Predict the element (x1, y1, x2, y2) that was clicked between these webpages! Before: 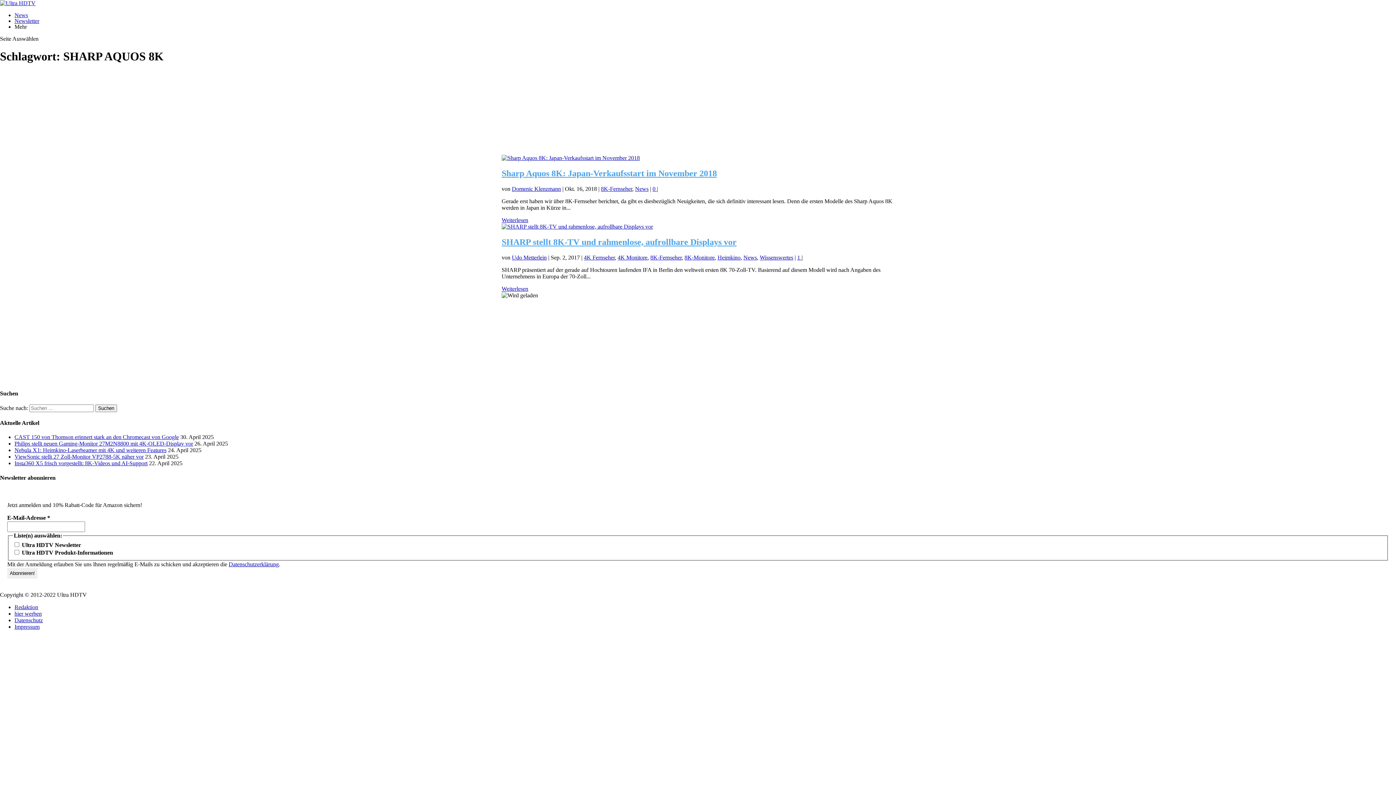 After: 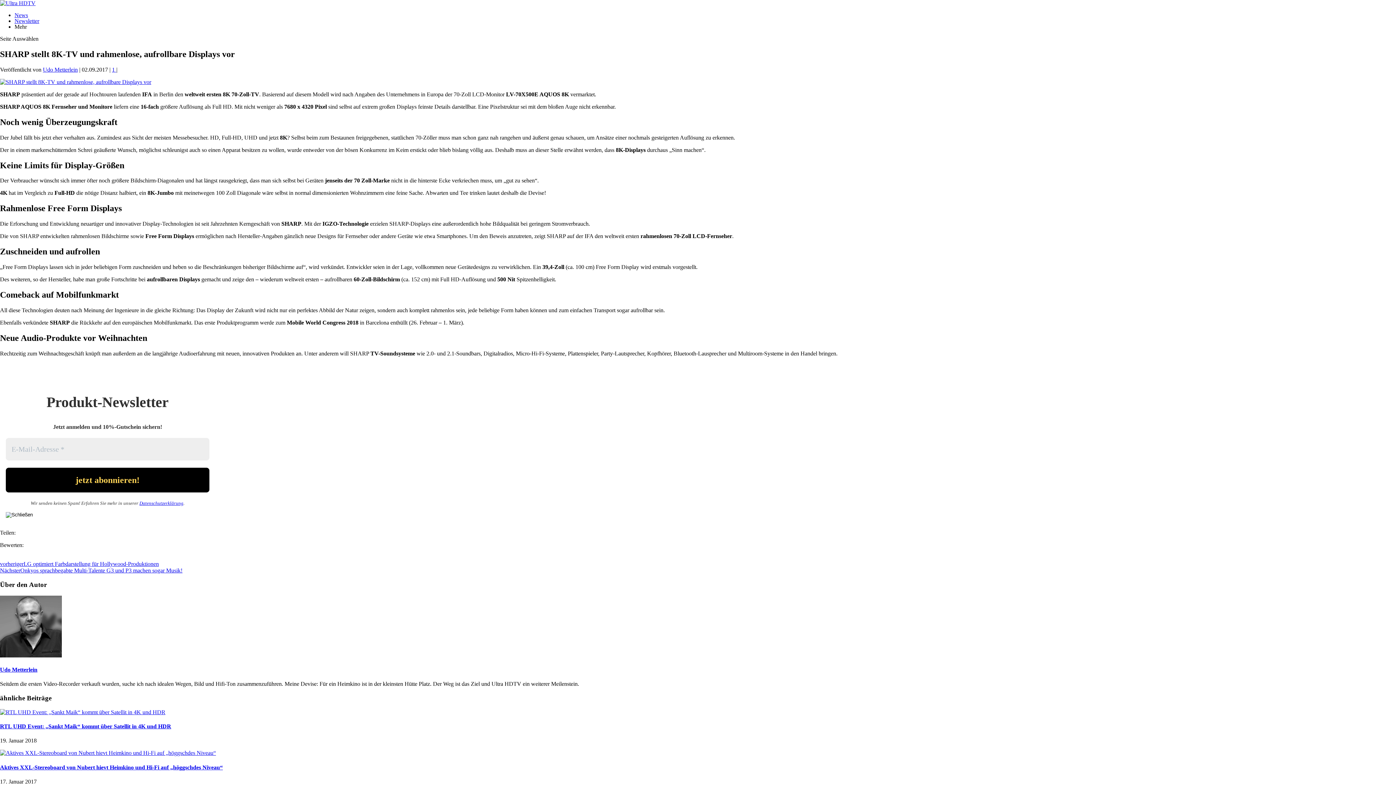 Action: label: SHARP stellt 8K-TV und rahmenlose, aufrollbare Displays vor bbox: (501, 237, 736, 246)